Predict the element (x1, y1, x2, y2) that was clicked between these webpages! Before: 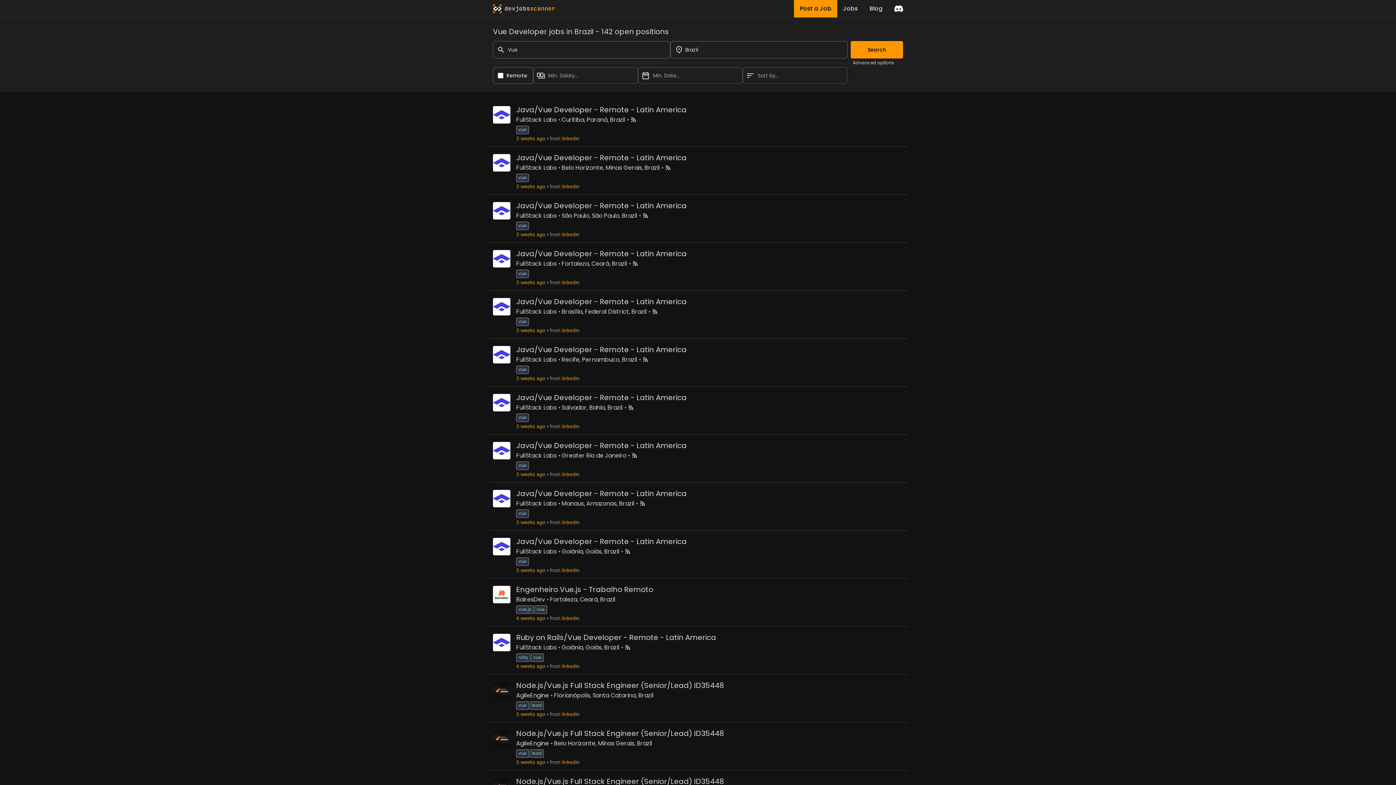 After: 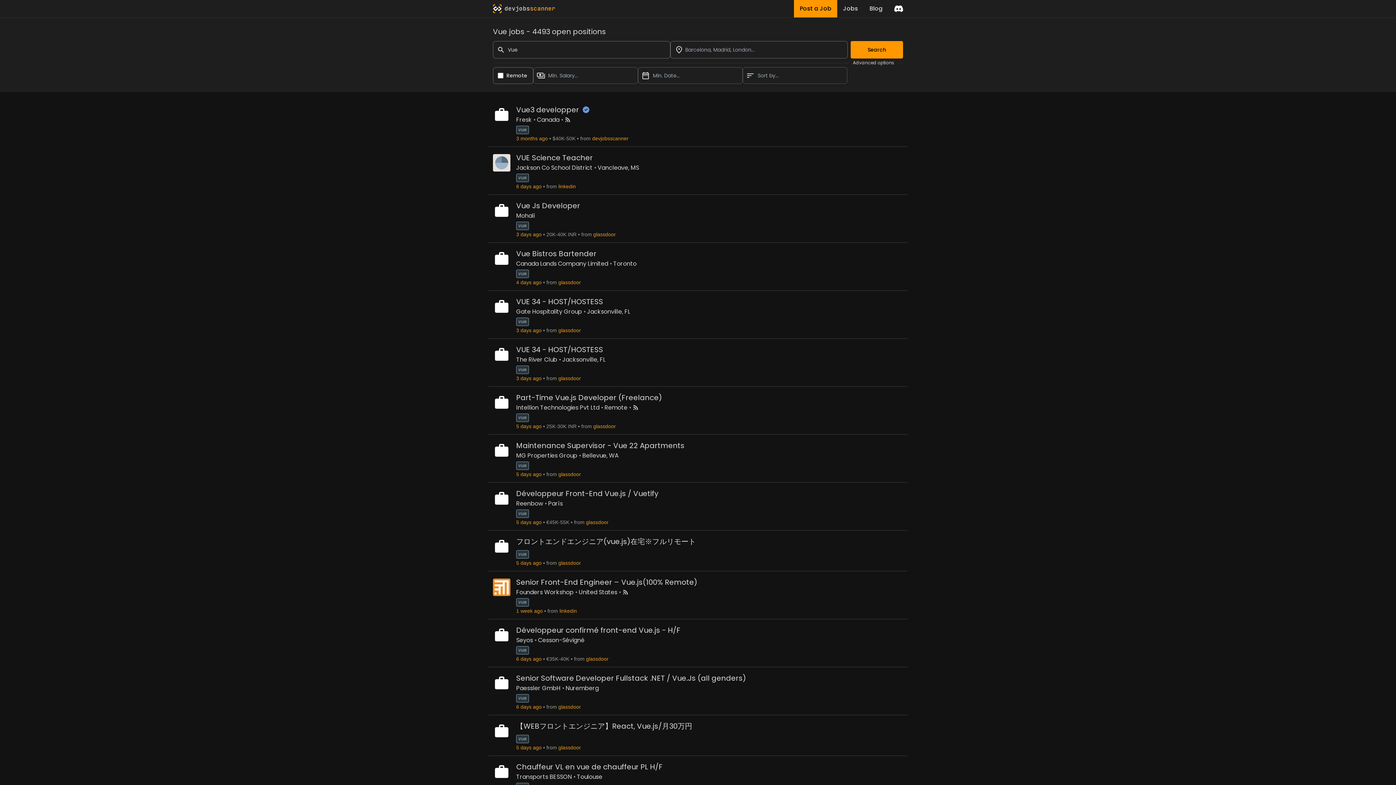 Action: label: vue bbox: (516, 173, 529, 182)